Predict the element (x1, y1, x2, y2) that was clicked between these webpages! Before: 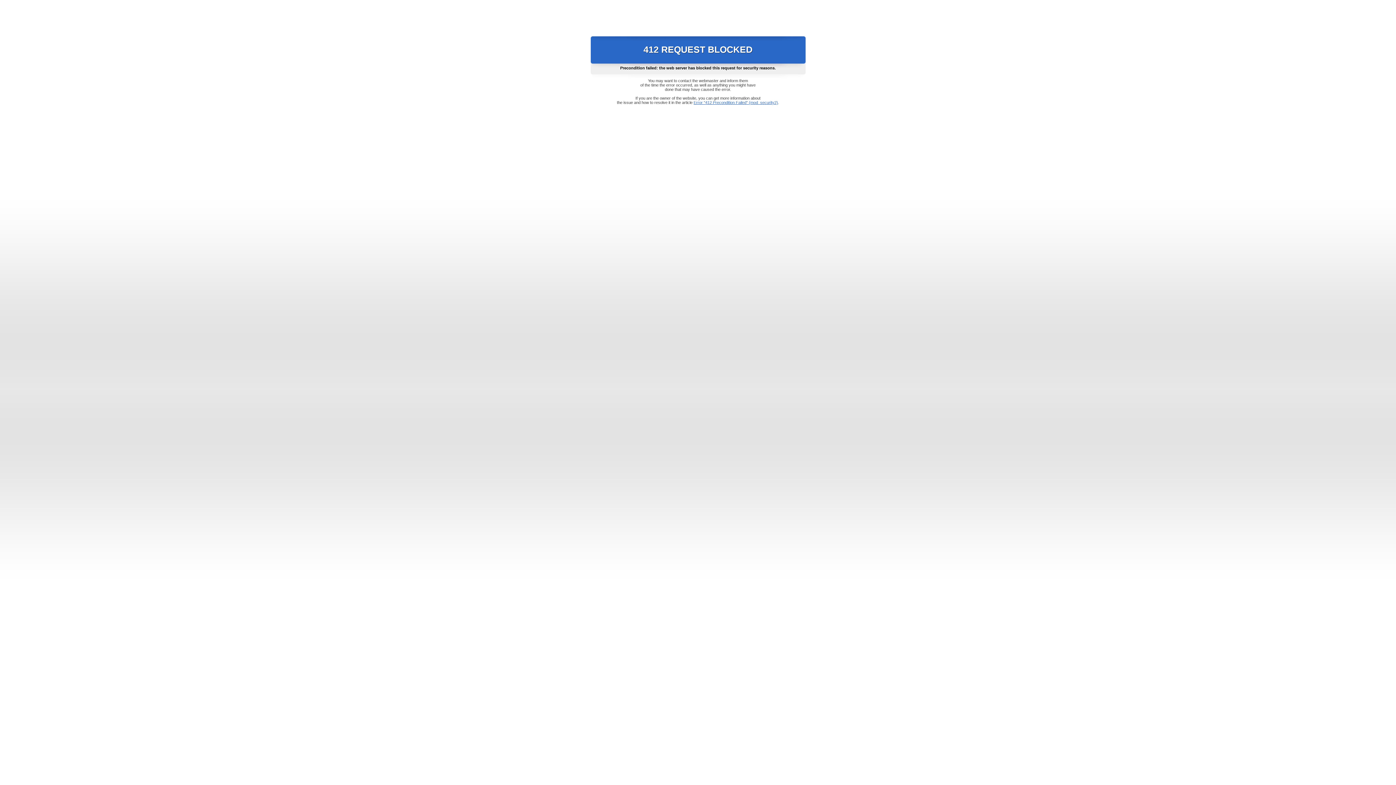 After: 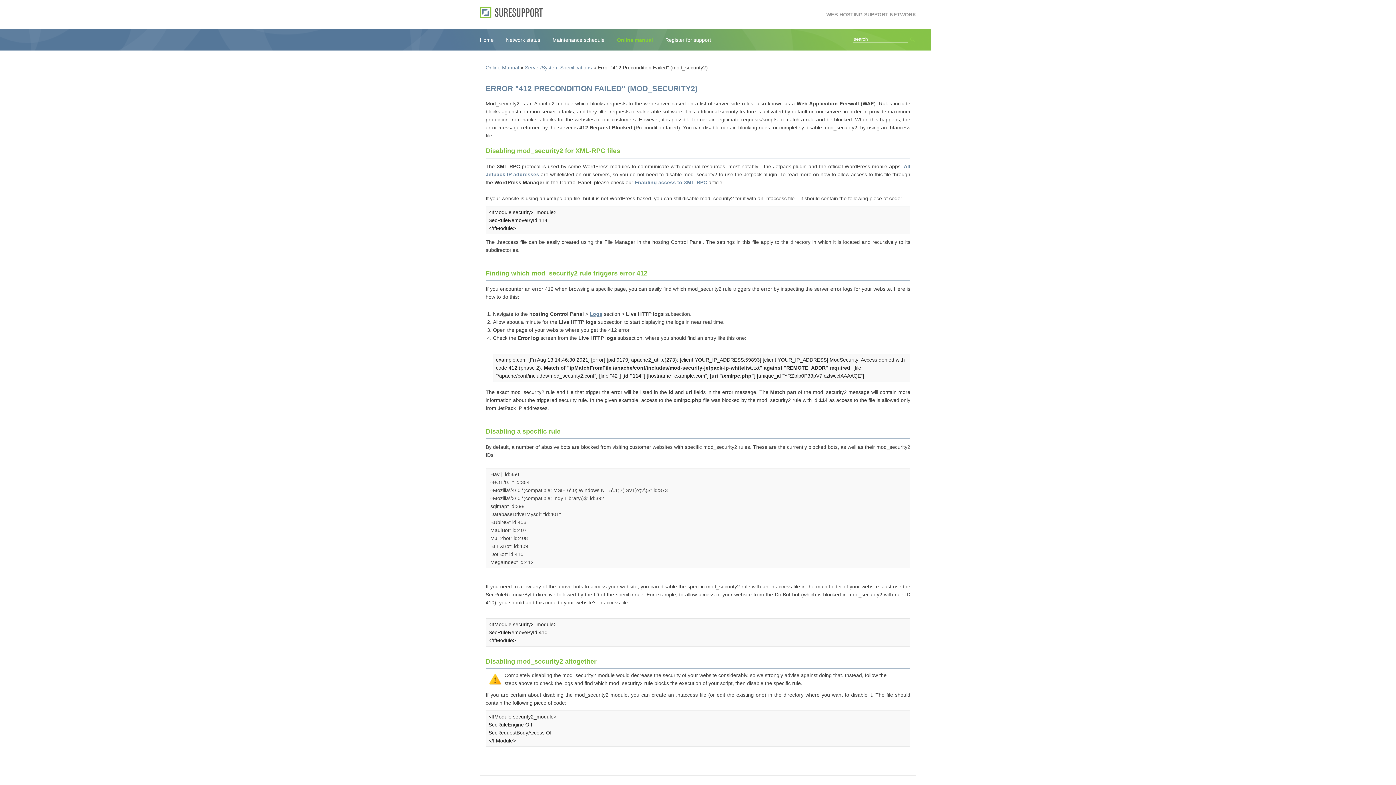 Action: bbox: (693, 100, 778, 104) label: Error "412 Precondition Failed" (mod_security2)